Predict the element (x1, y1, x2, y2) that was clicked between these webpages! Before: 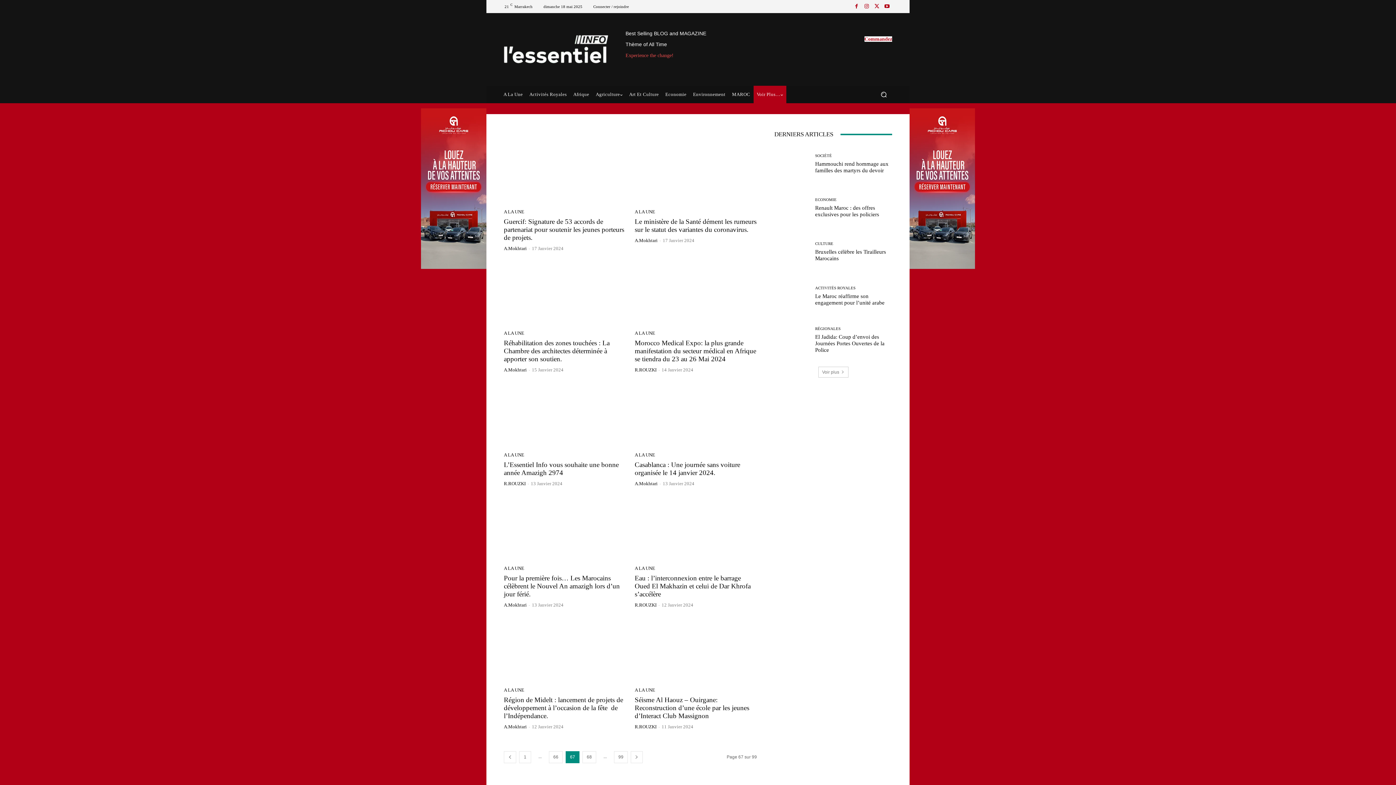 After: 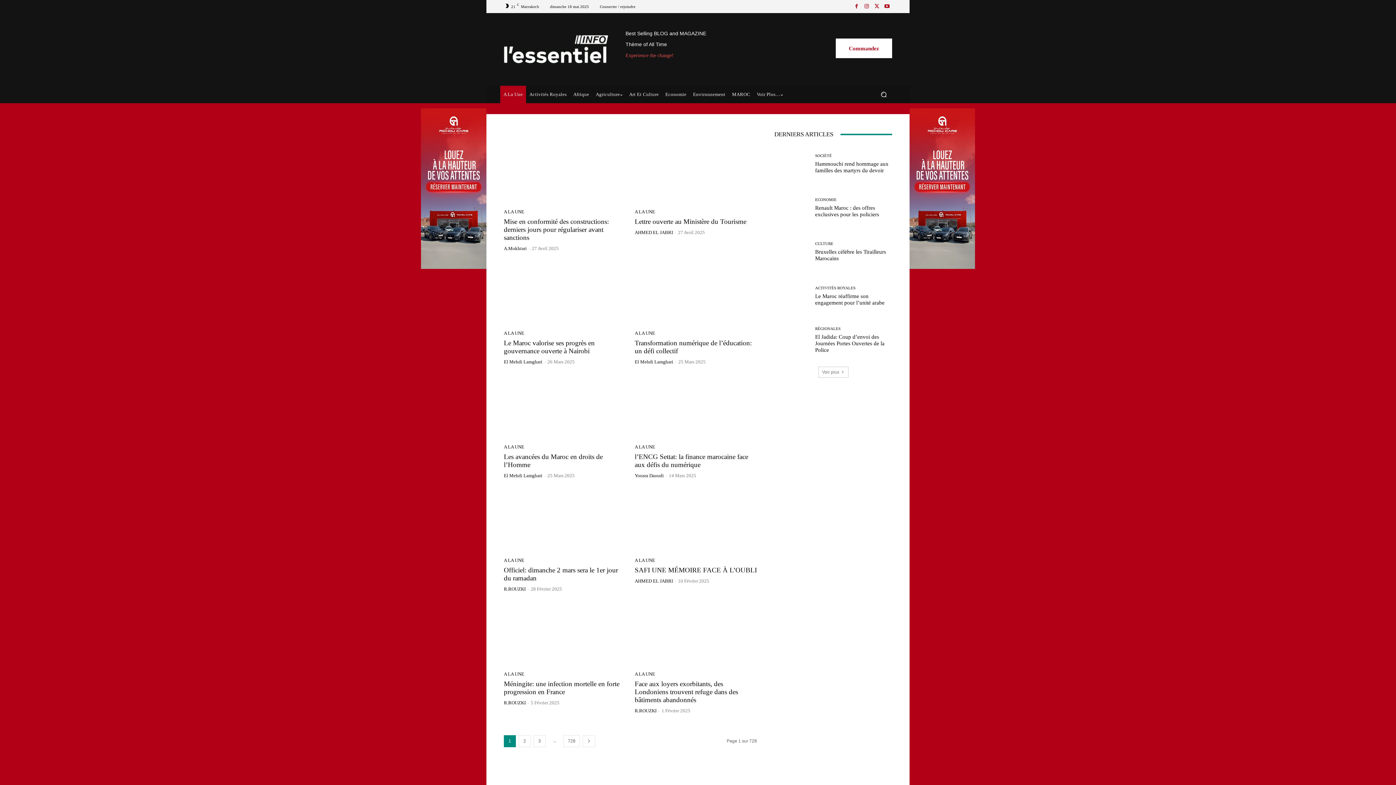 Action: label: A LA UNE bbox: (504, 687, 524, 692)